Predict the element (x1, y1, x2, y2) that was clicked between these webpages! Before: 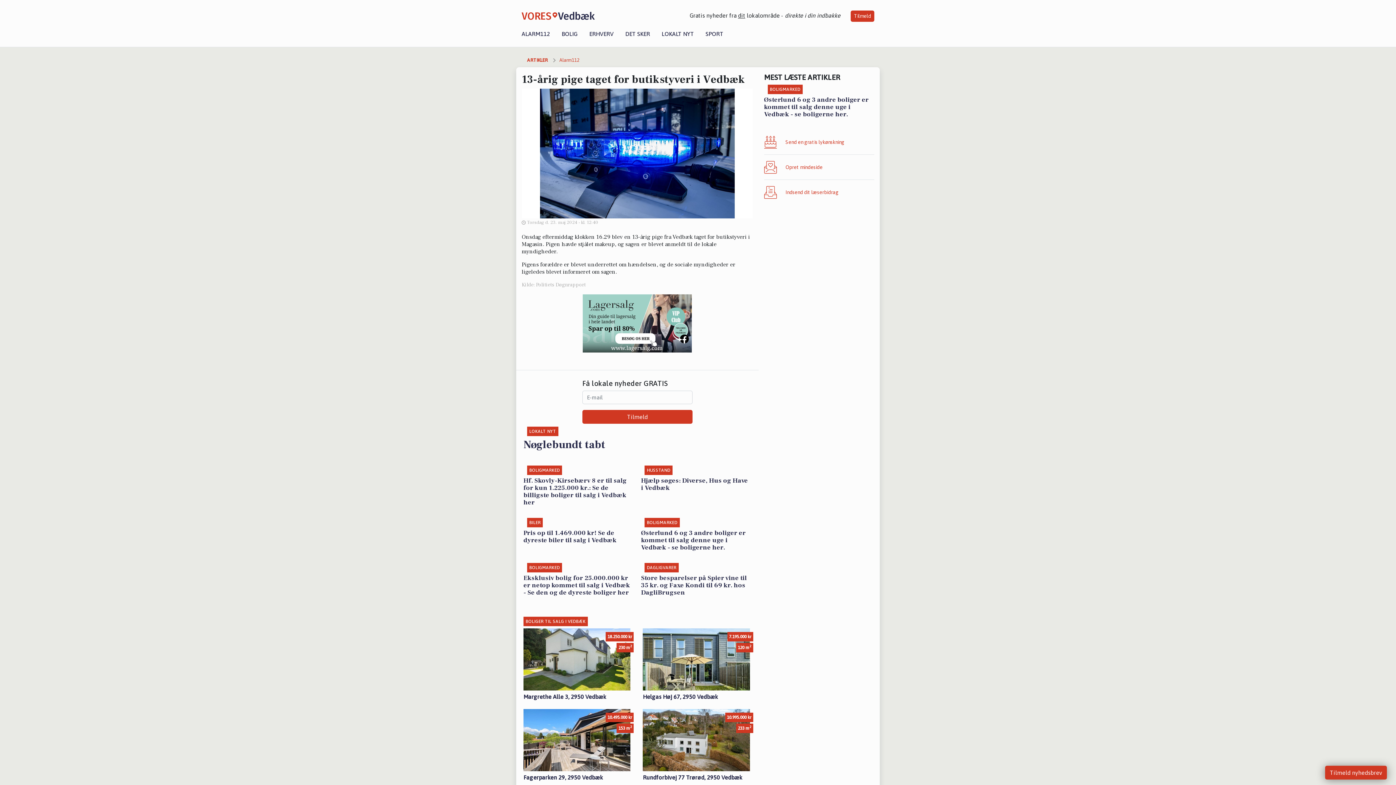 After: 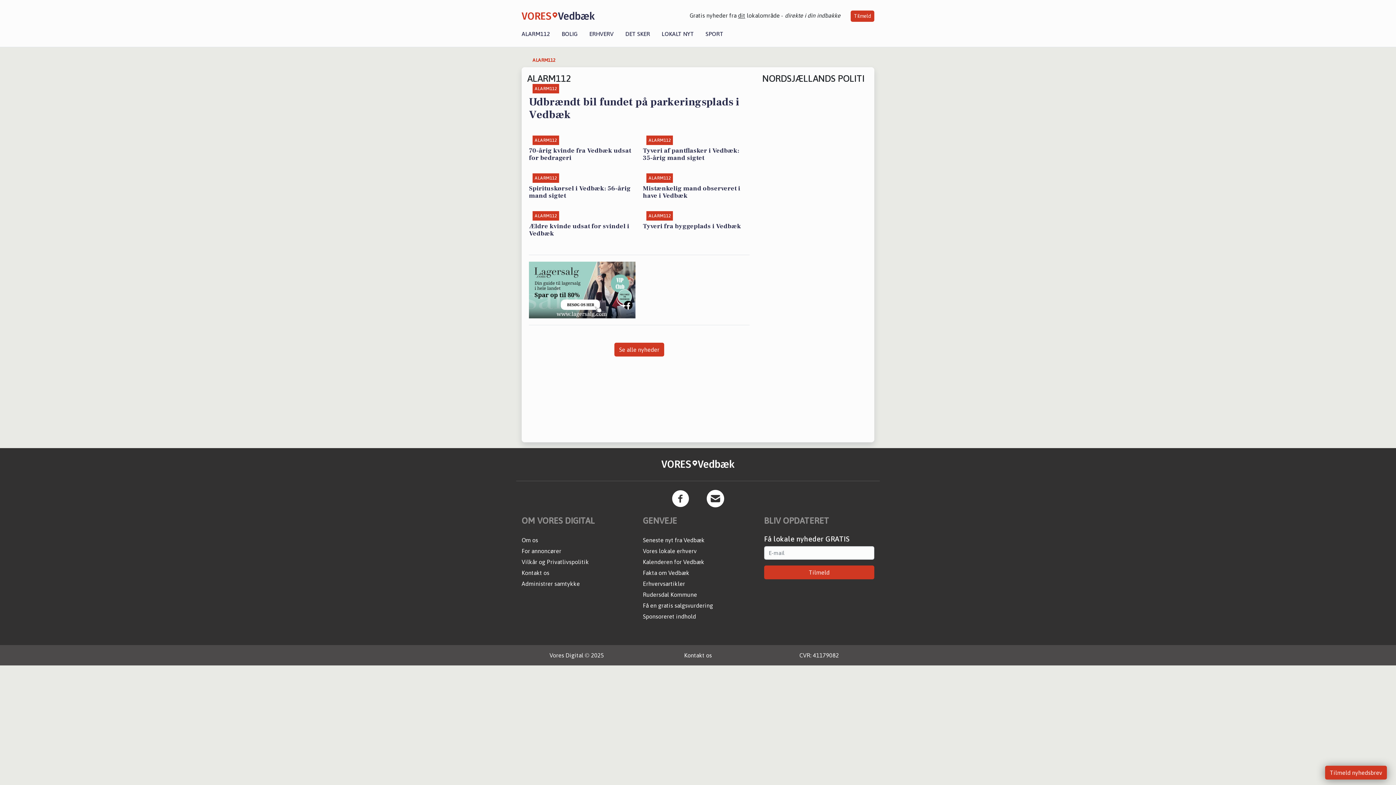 Action: label: ALARM112 bbox: (521, 30, 556, 37)